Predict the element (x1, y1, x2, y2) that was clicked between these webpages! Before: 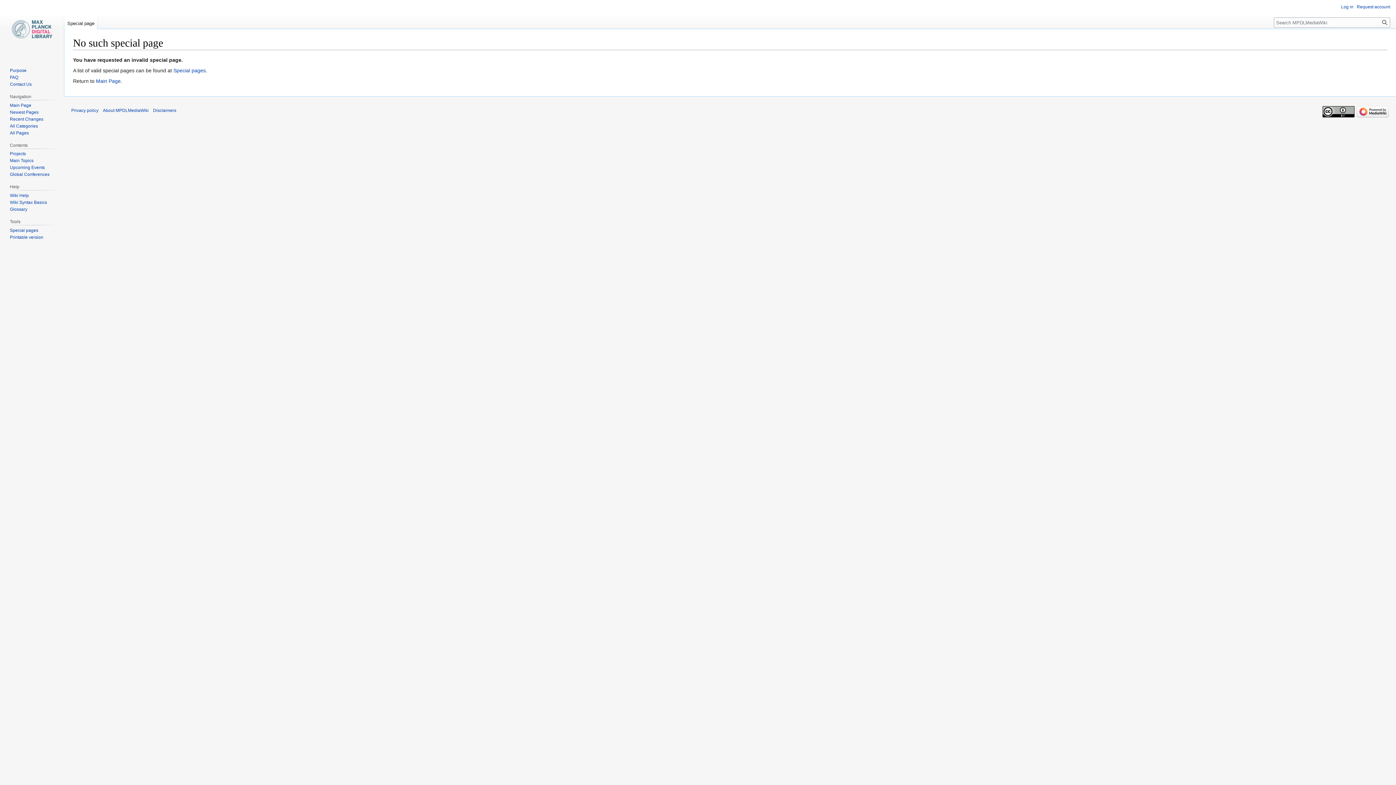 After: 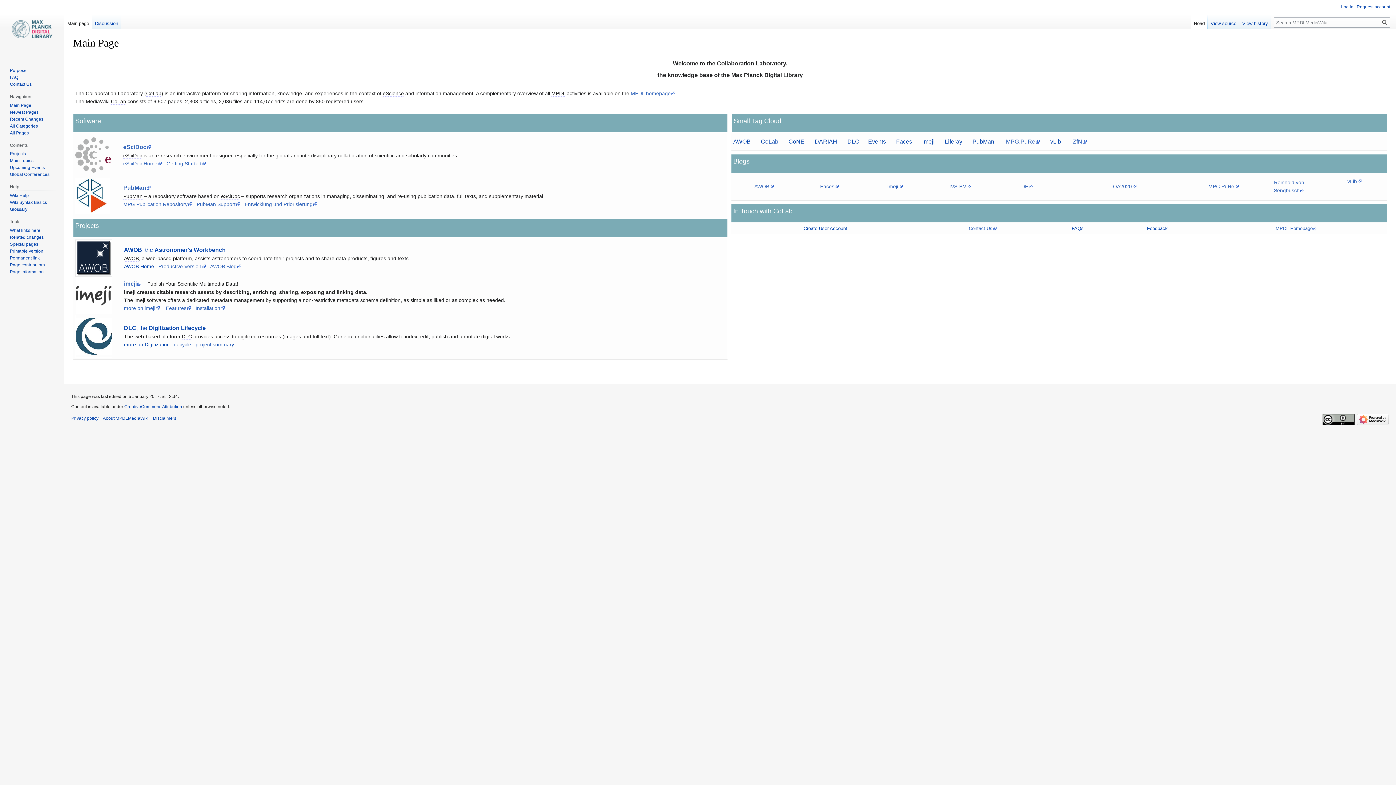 Action: label: Main Page bbox: (96, 78, 120, 84)